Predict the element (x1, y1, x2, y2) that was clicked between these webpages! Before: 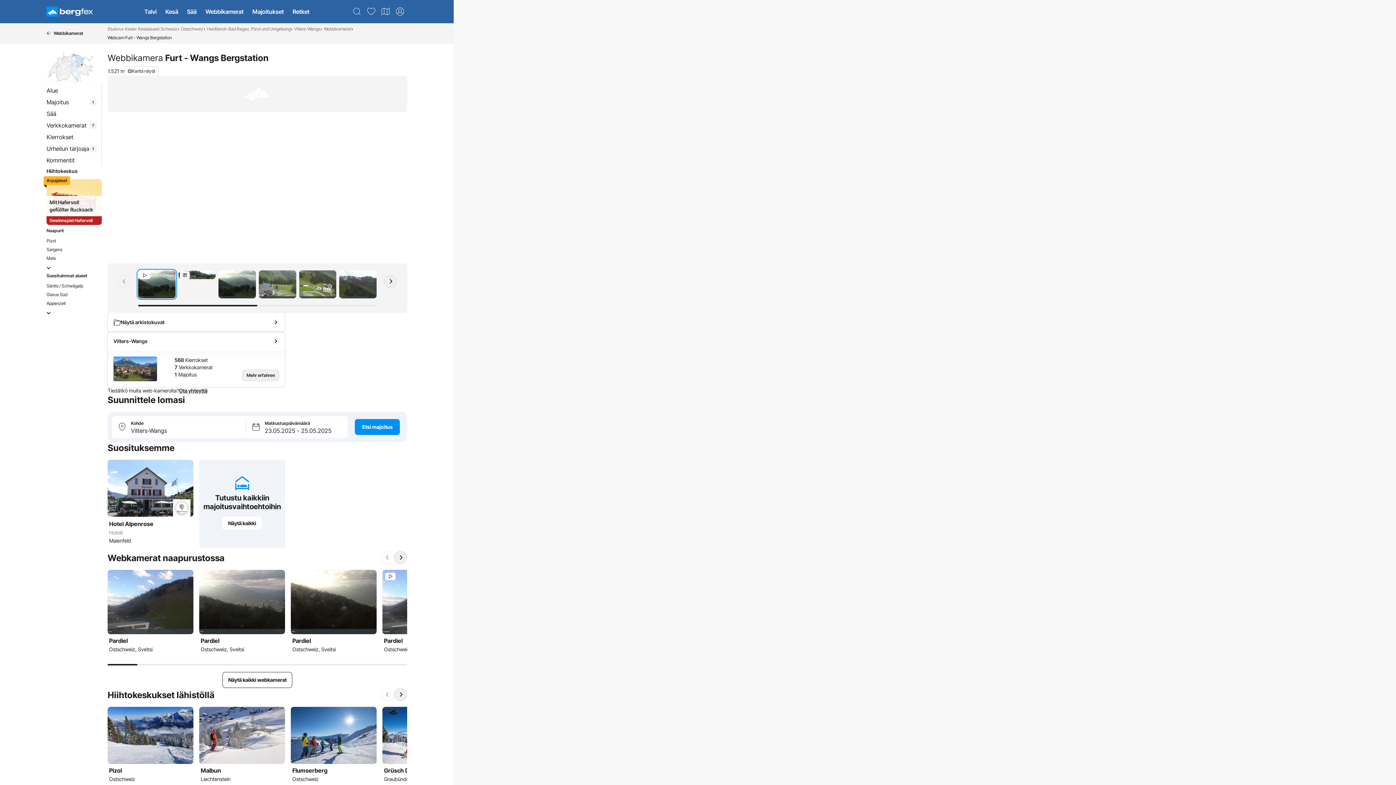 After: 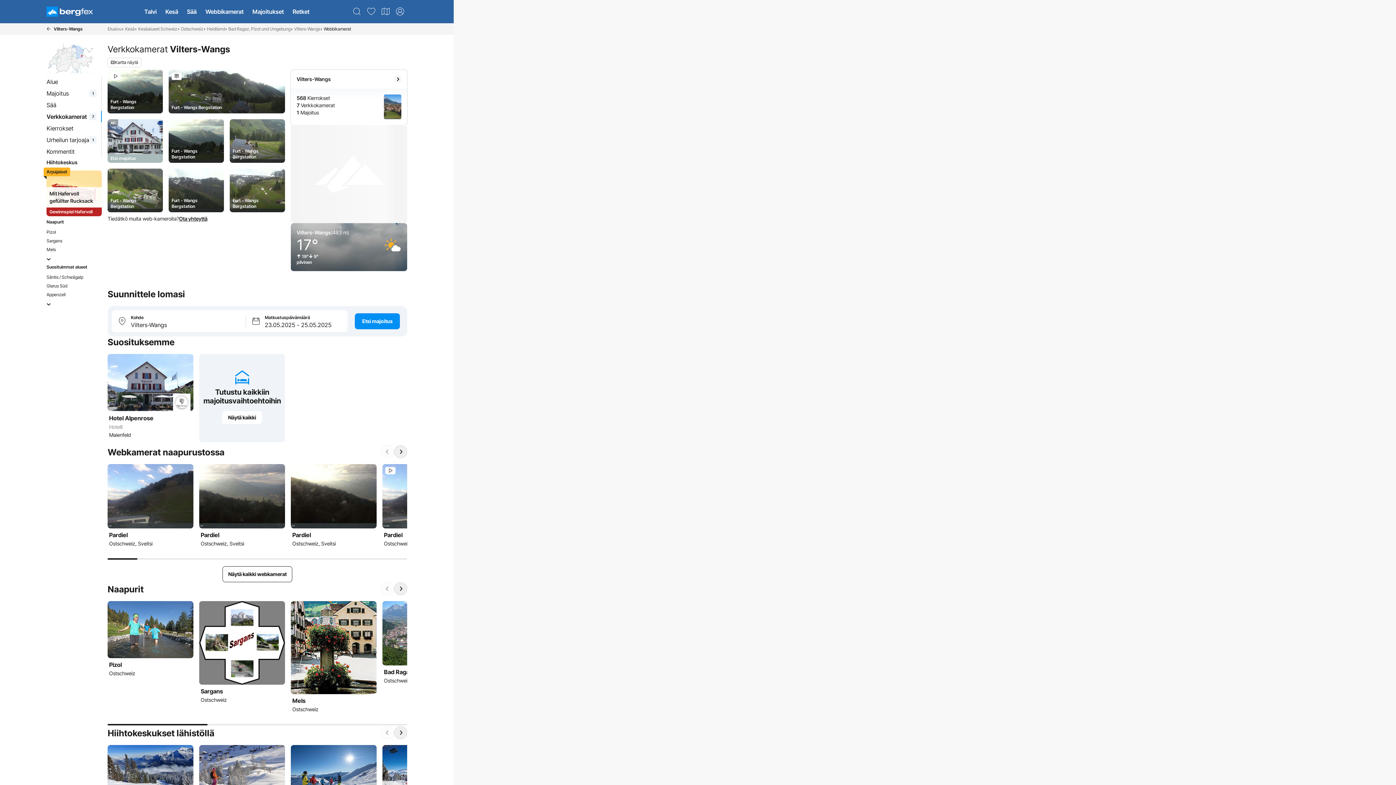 Action: bbox: (323, 24, 351, 33) label: Webbikamerat